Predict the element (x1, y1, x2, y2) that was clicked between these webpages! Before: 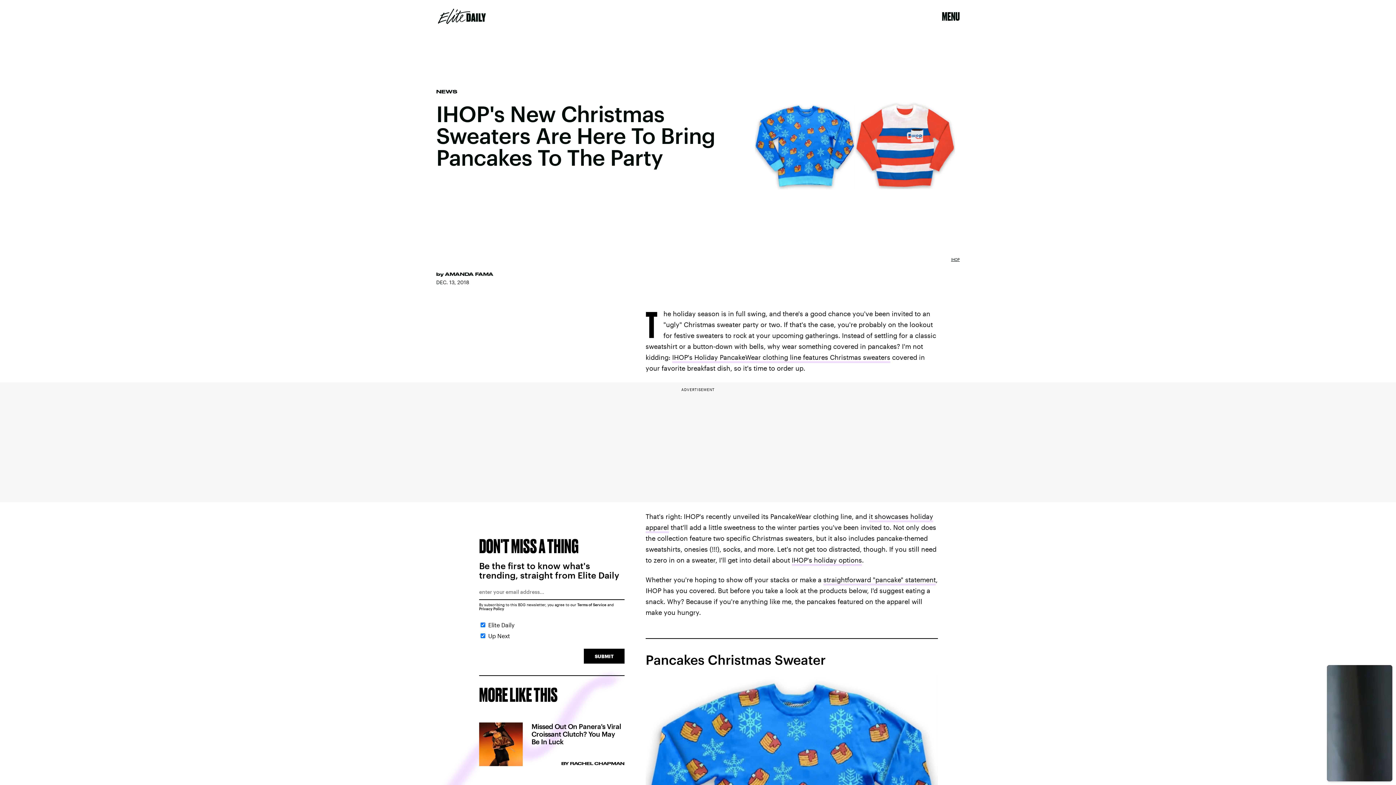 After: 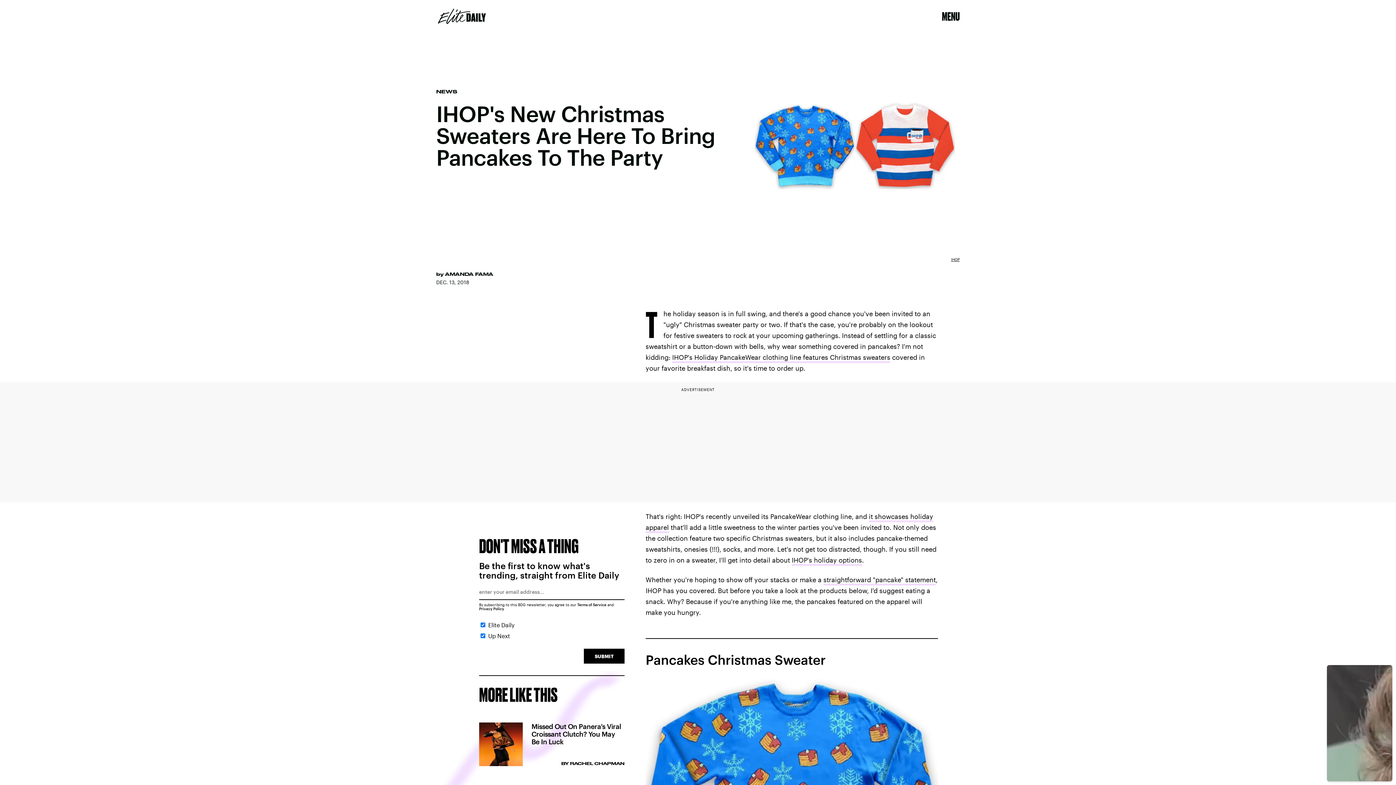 Action: label: SUBMIT bbox: (584, 649, 624, 664)